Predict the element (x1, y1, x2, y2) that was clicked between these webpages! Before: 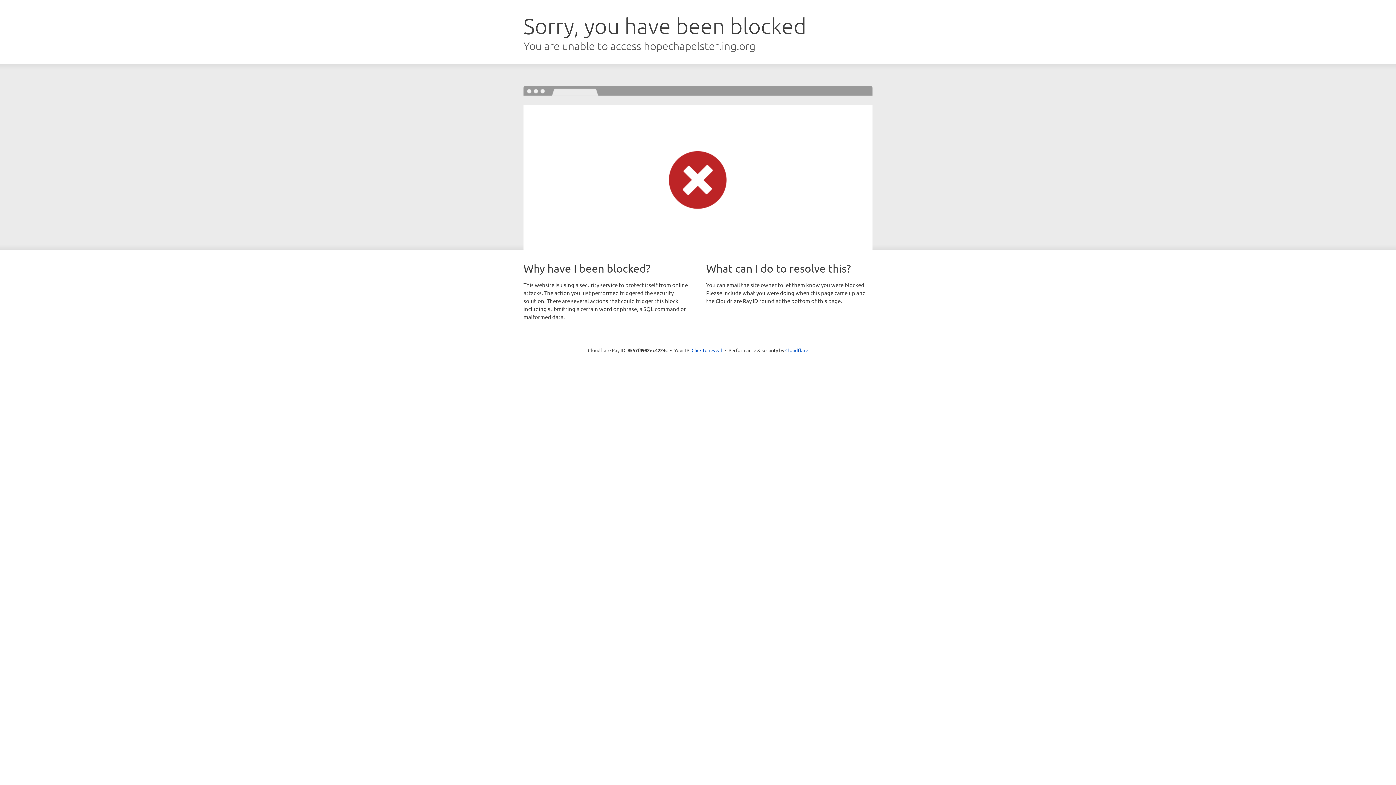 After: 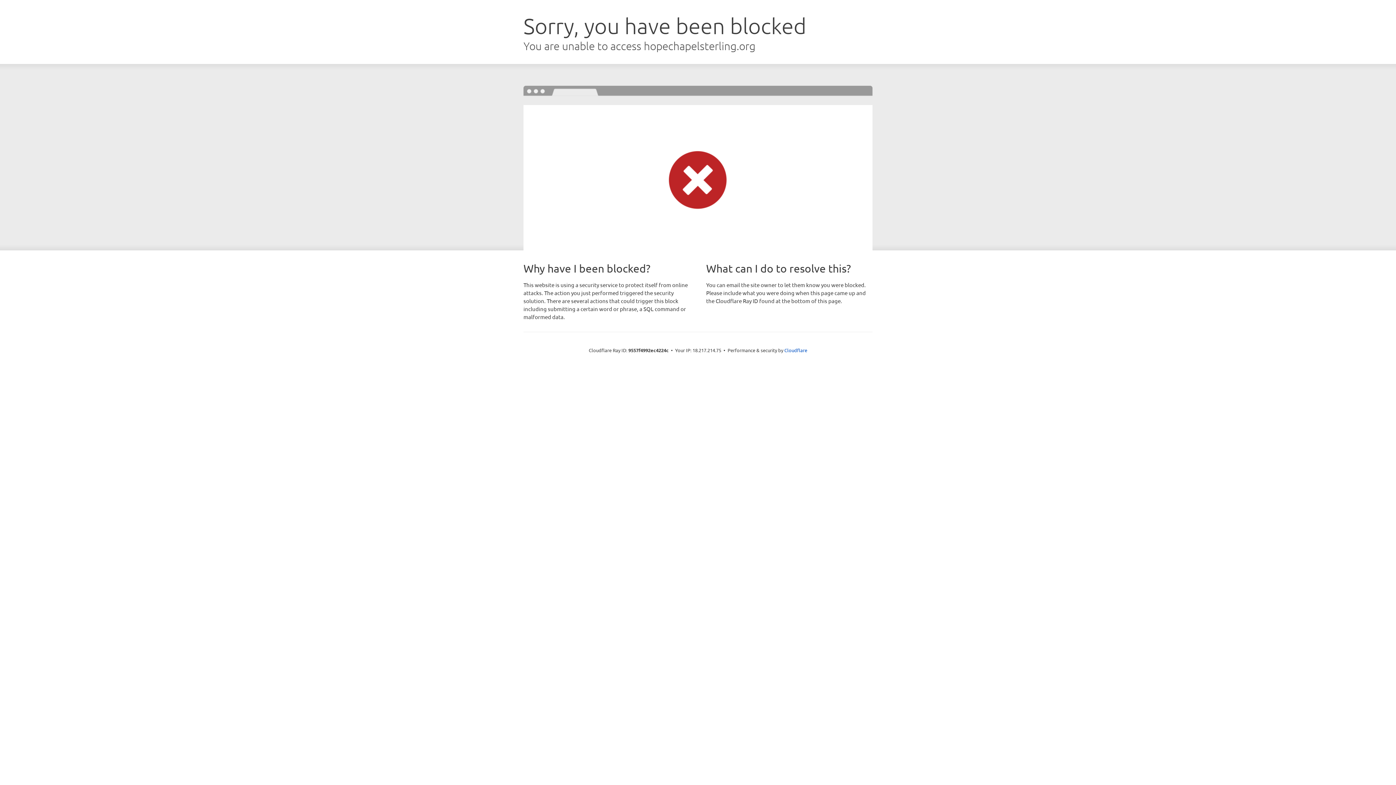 Action: label: Click to reveal bbox: (691, 346, 722, 353)